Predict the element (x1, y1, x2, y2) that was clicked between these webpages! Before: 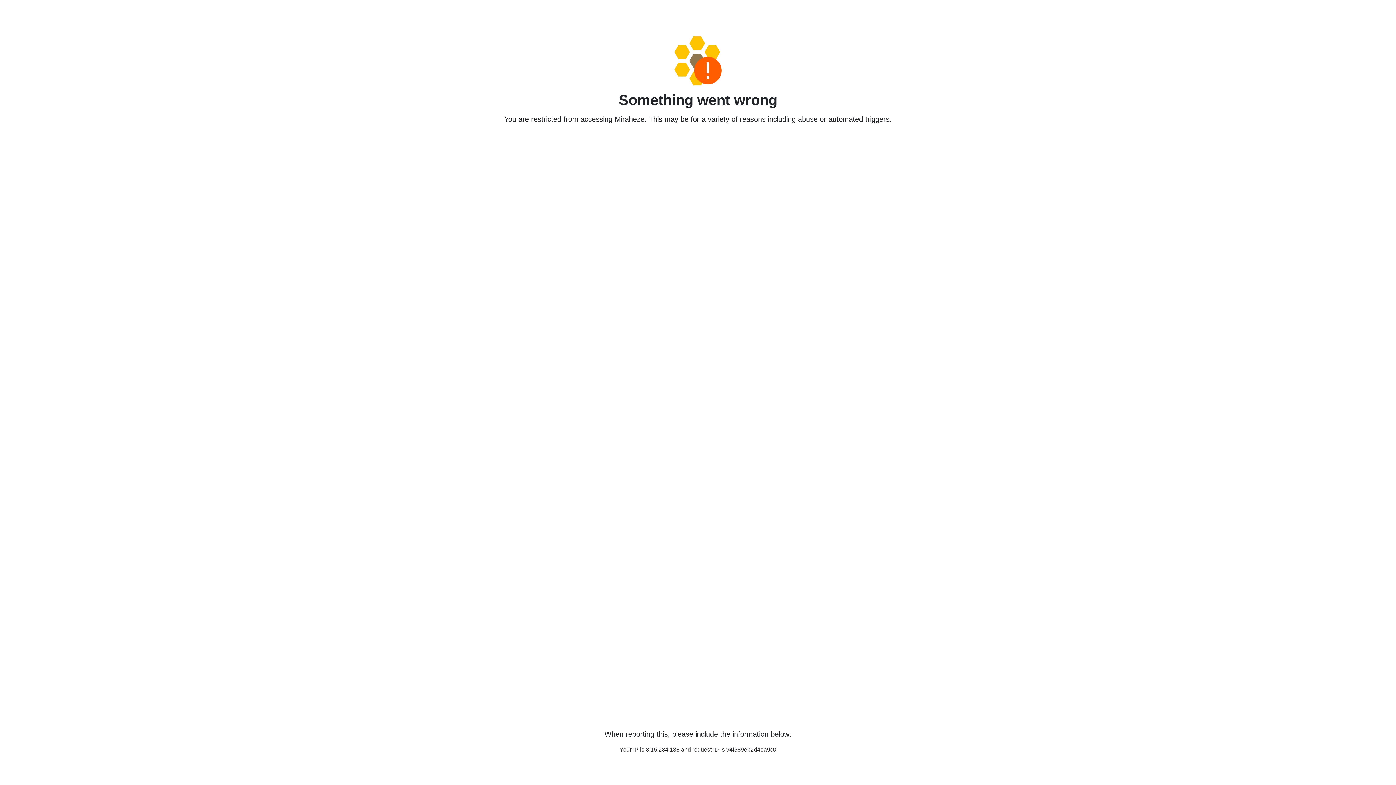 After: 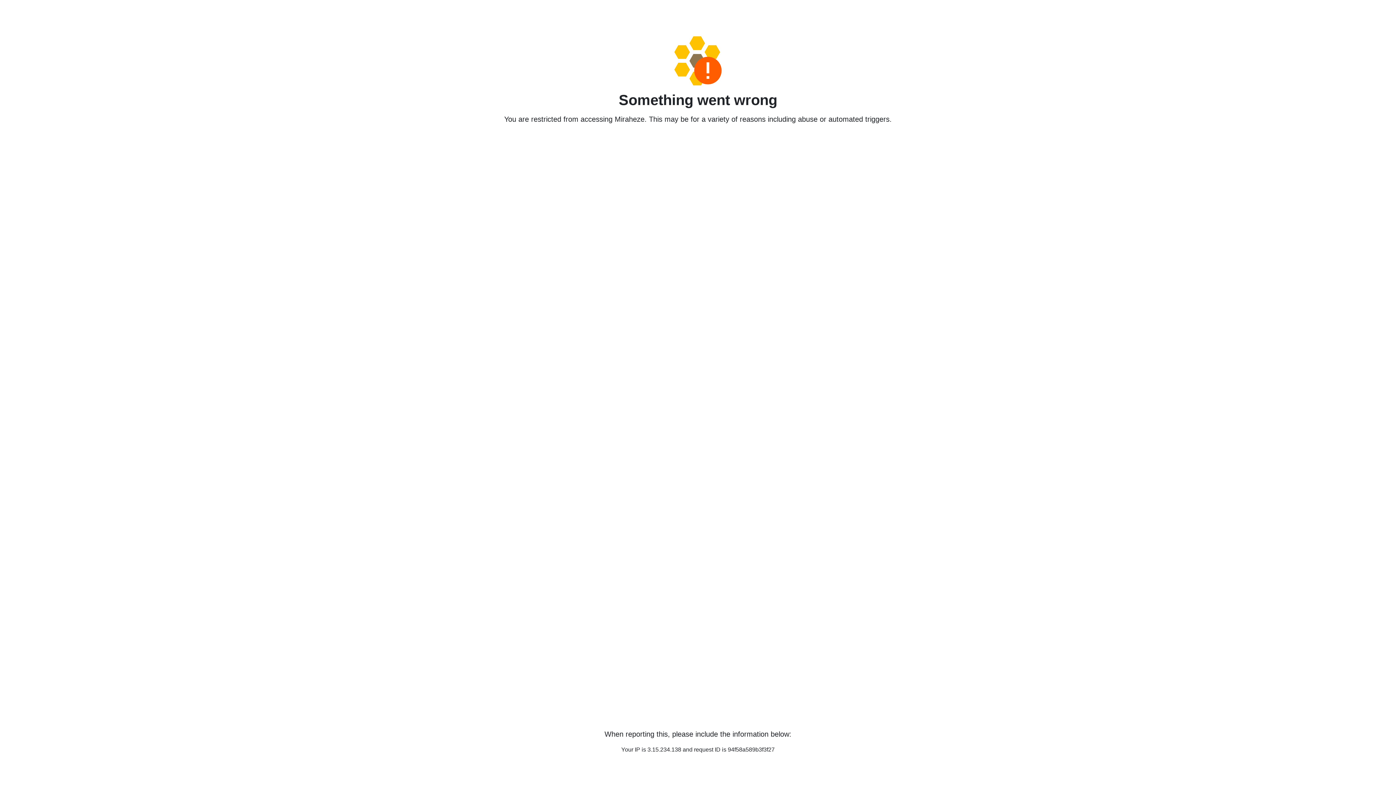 Action: bbox: (458, 36, 938, 85)